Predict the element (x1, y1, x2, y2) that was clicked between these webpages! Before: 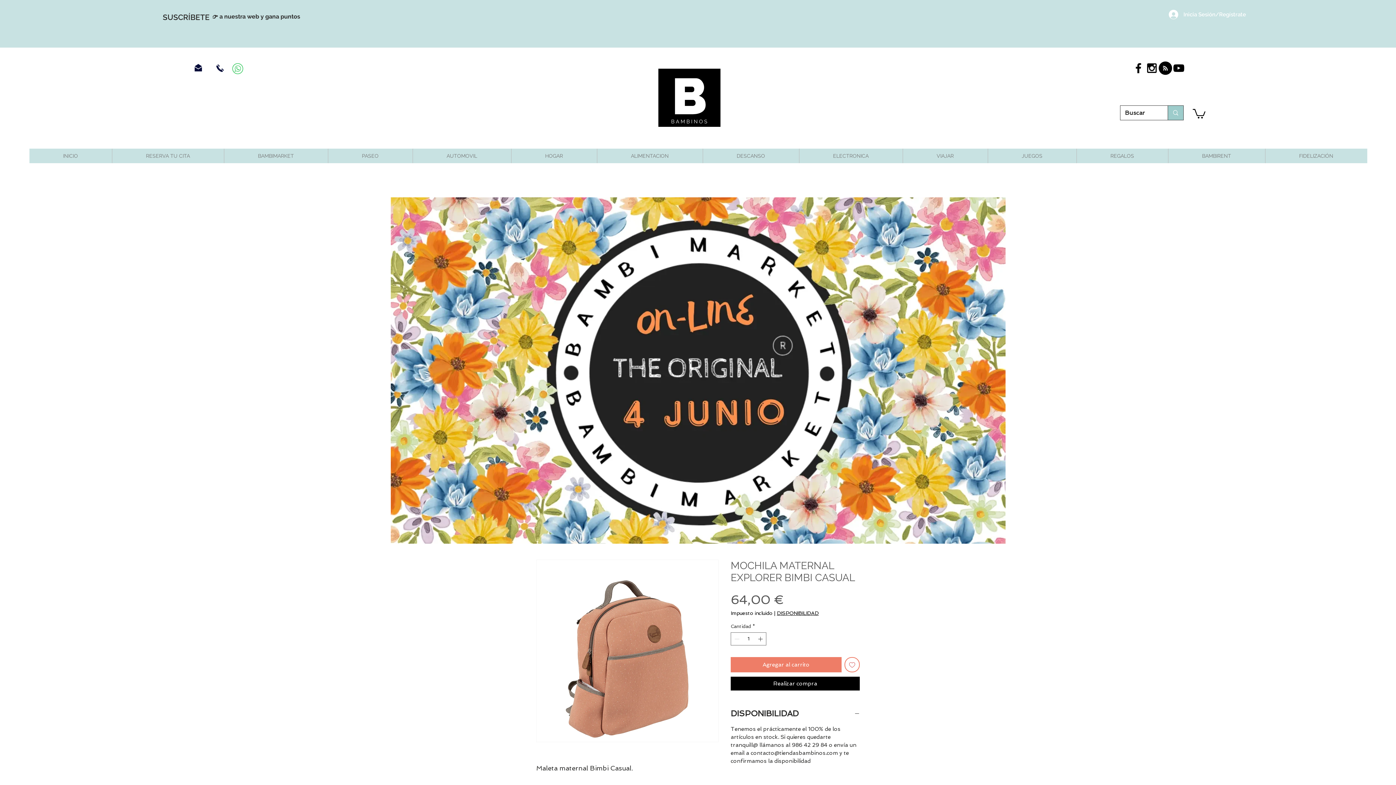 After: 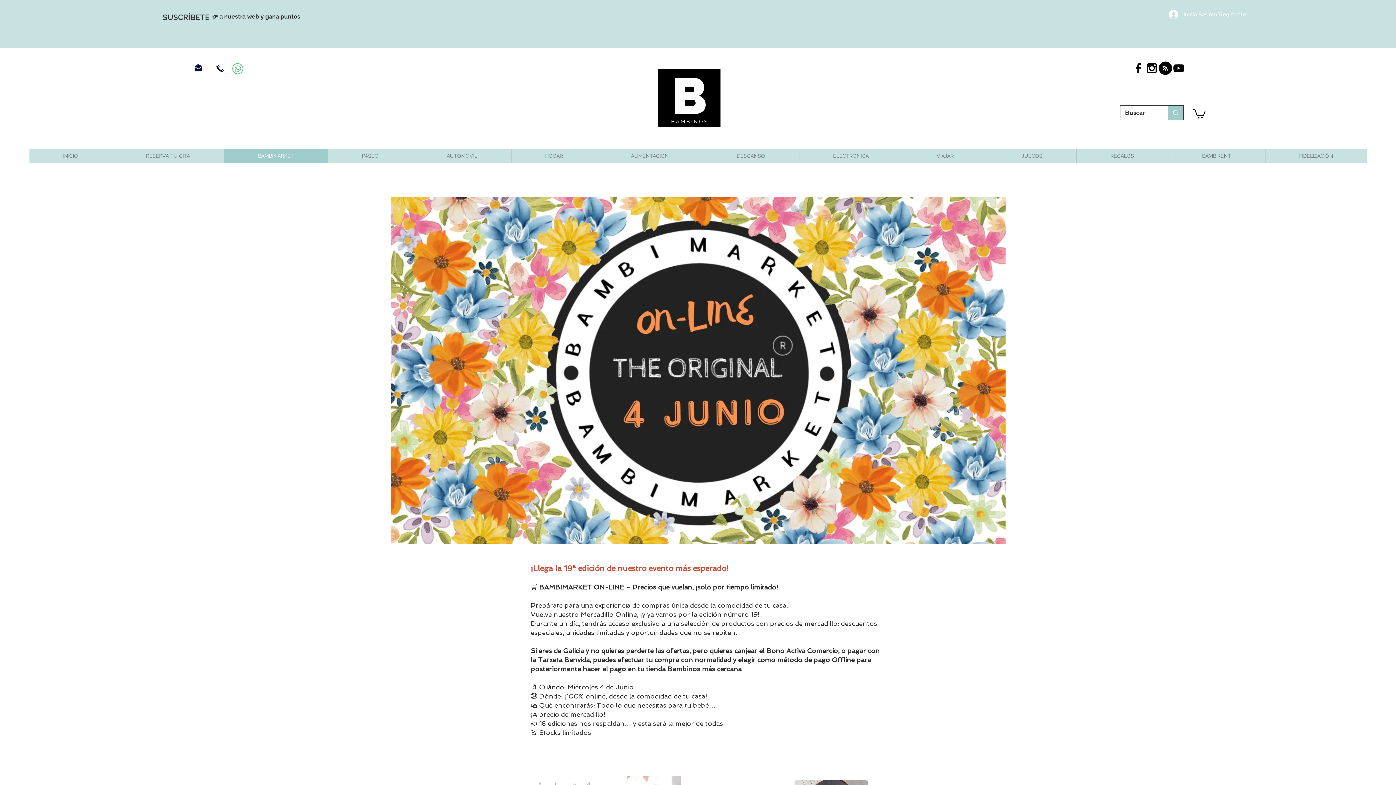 Action: bbox: (390, 197, 1005, 544)